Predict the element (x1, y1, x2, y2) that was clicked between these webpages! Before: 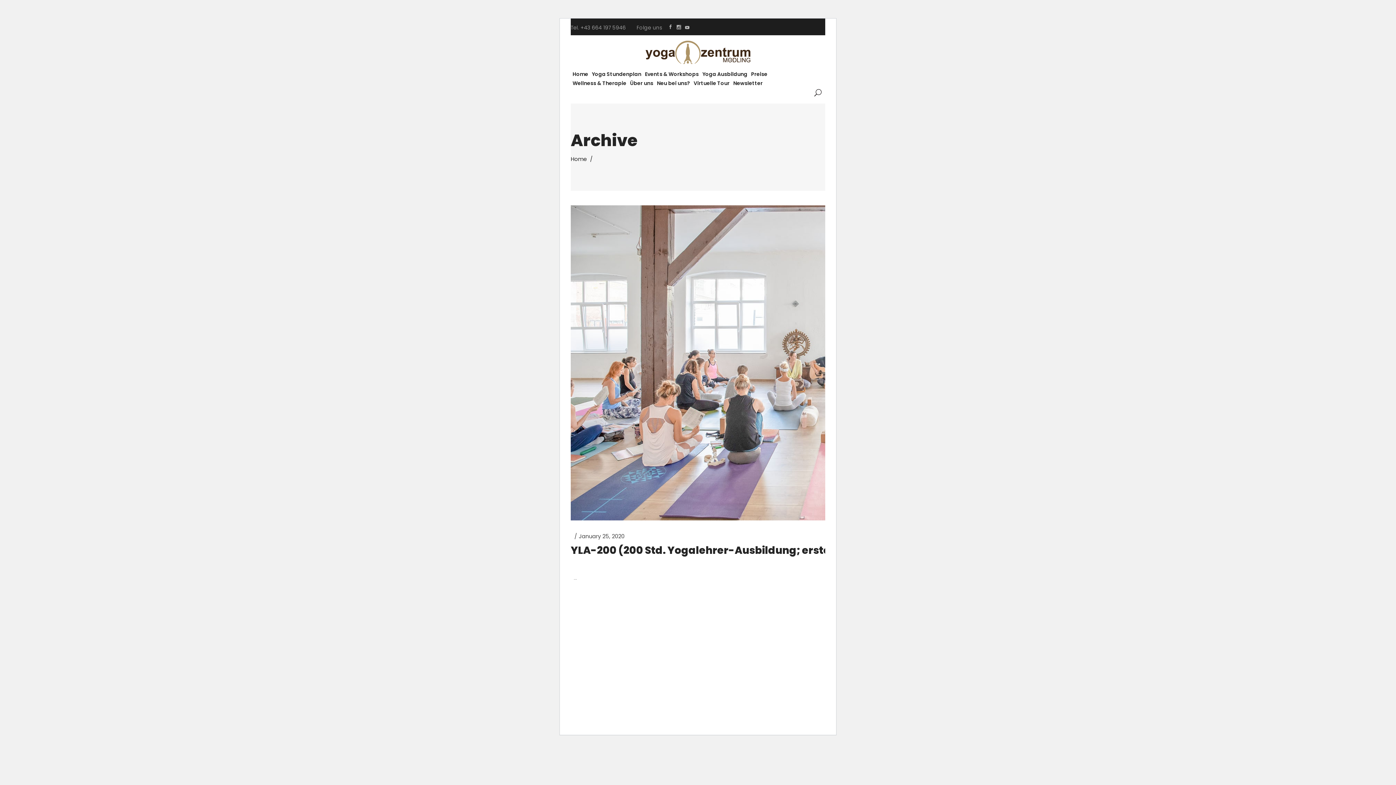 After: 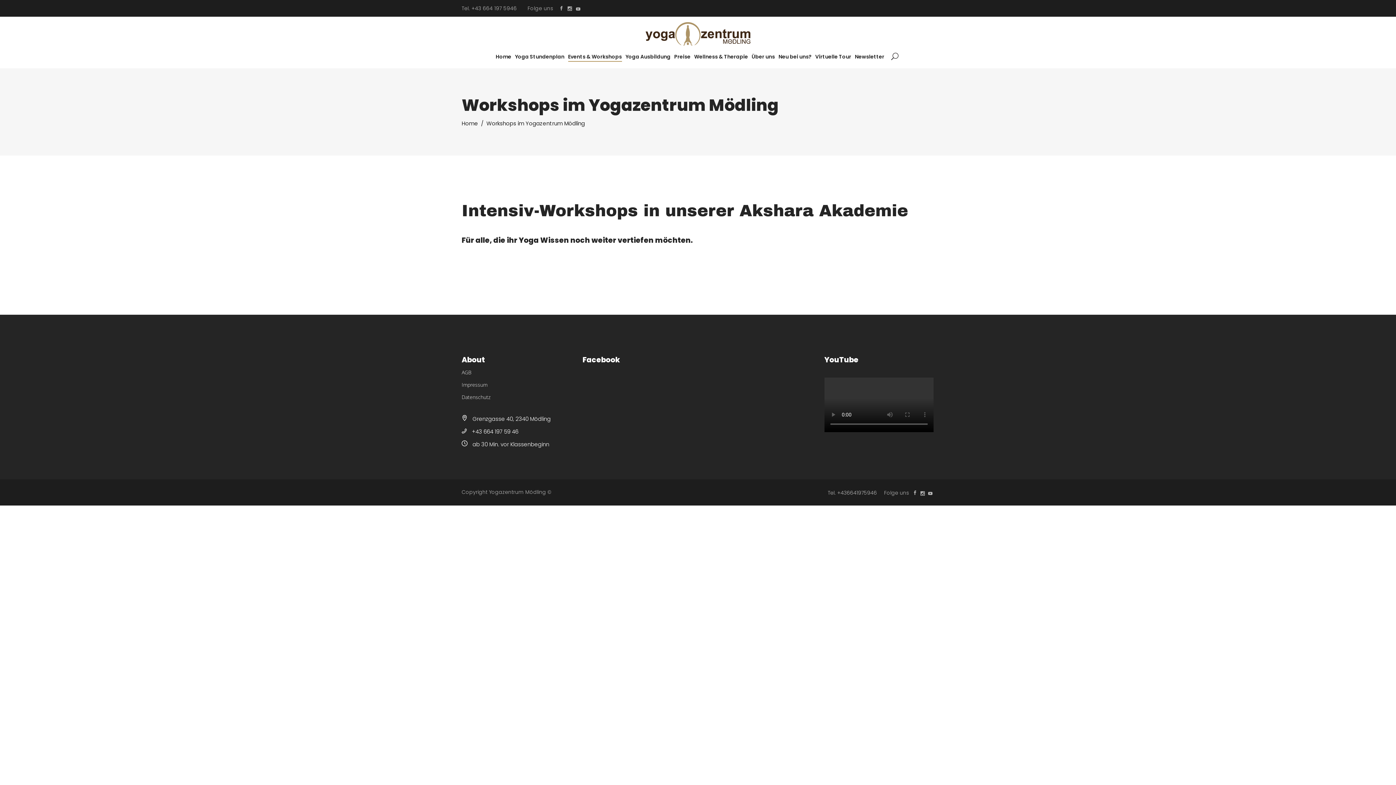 Action: label: Events & Workshops bbox: (643, 70, 700, 78)